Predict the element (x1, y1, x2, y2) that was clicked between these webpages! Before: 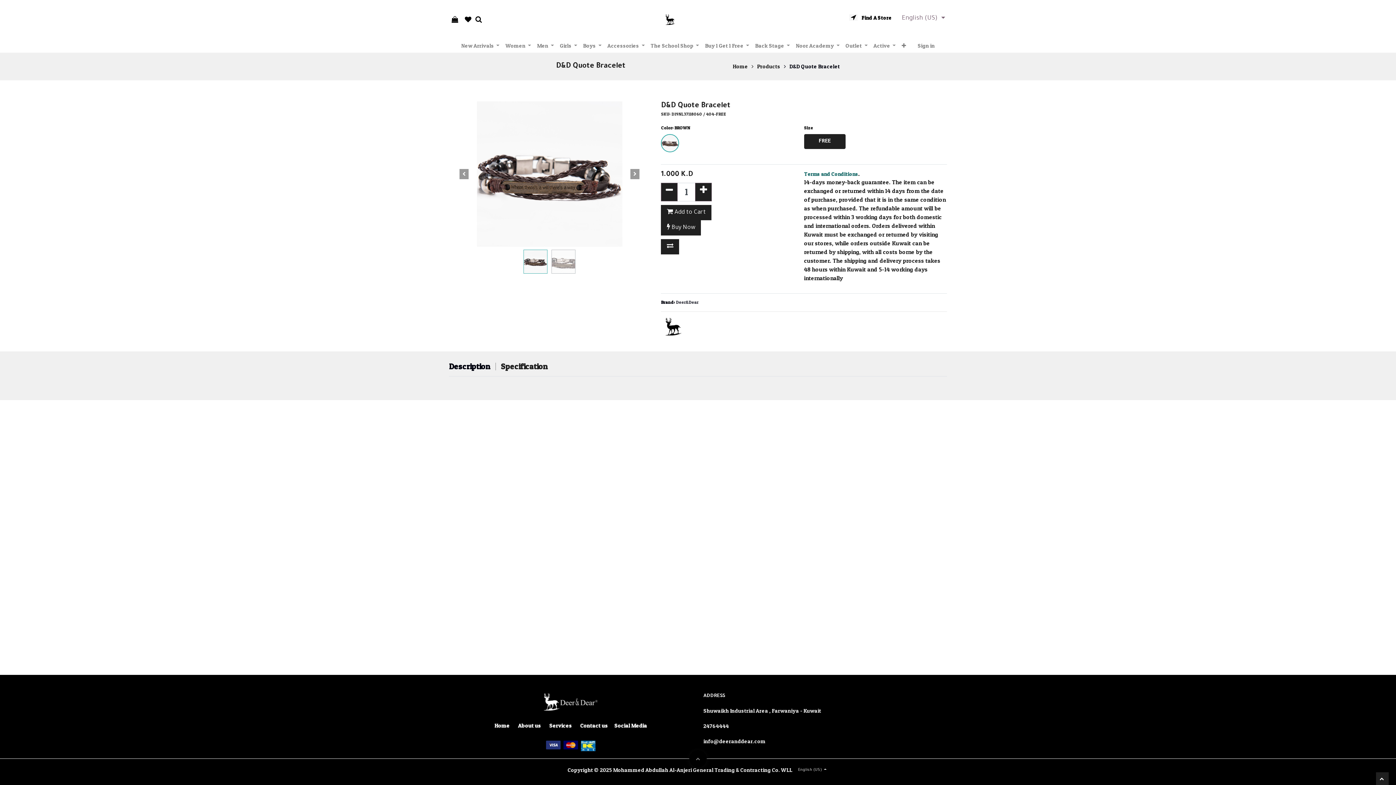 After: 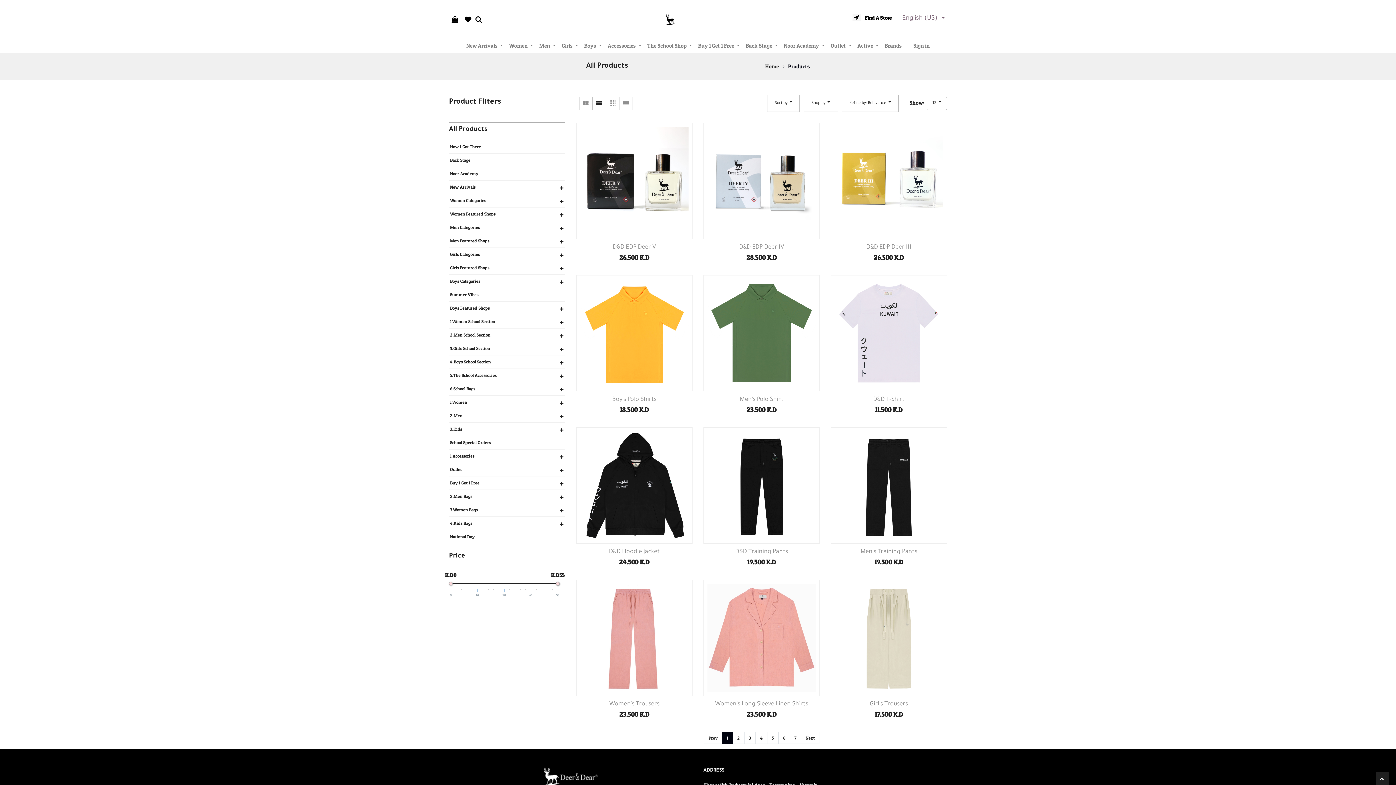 Action: bbox: (661, 317, 685, 336)